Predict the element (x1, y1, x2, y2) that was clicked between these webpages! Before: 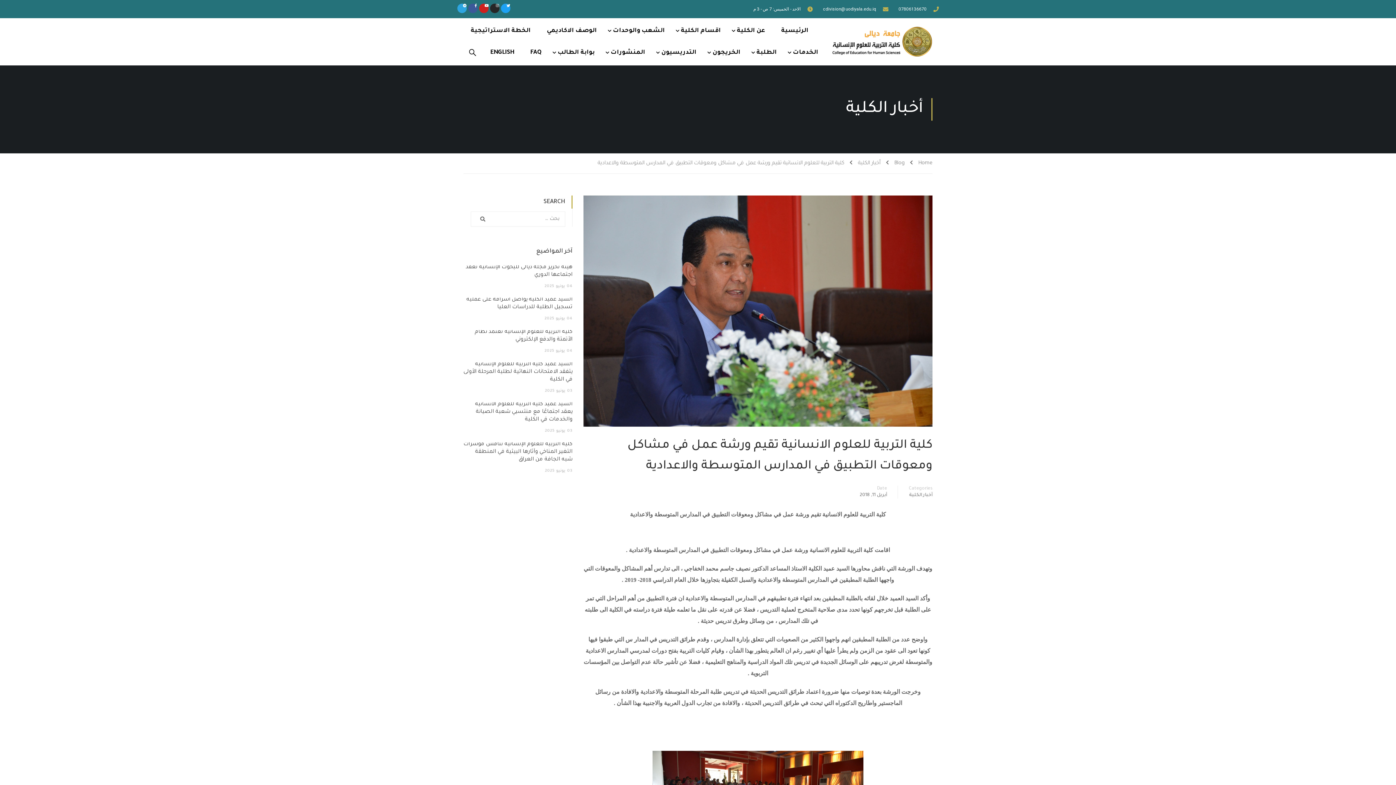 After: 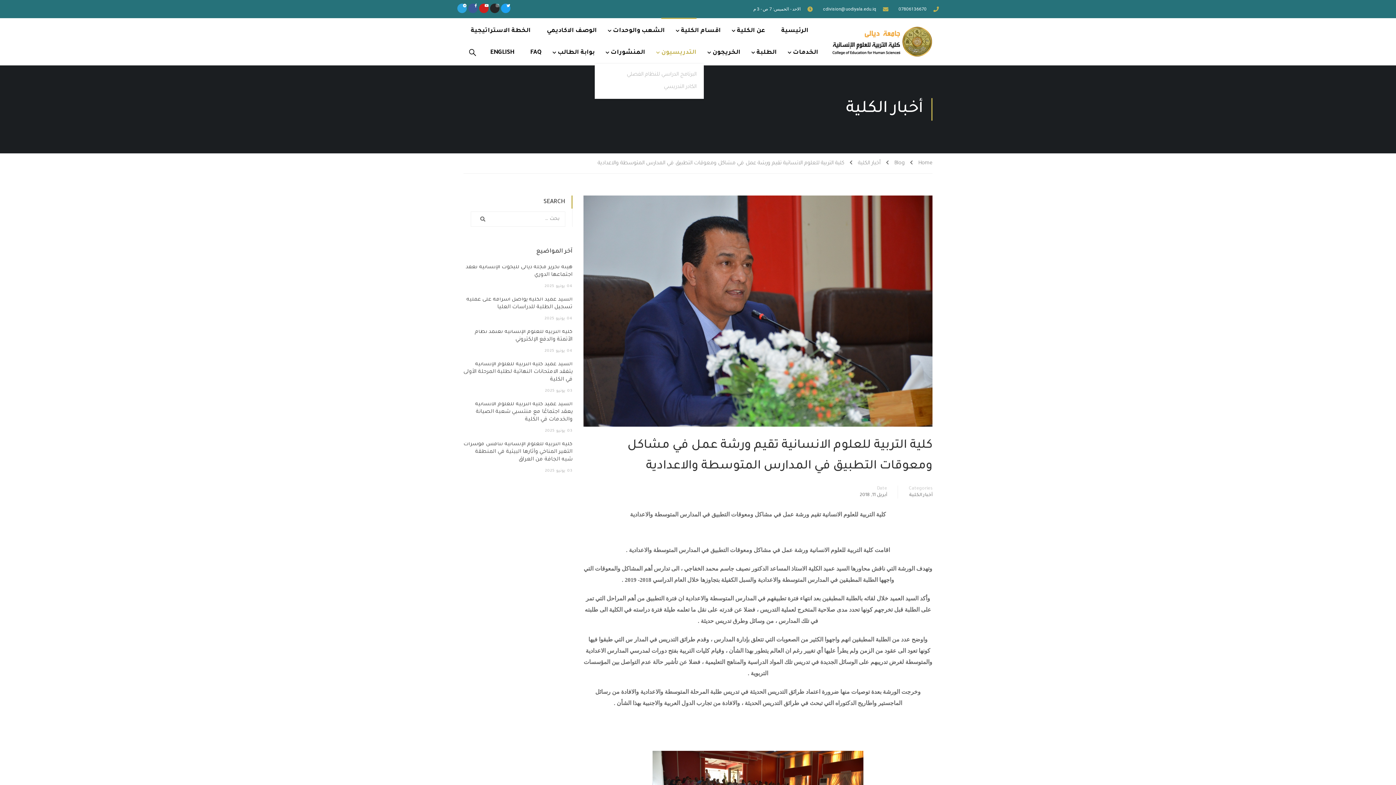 Action: label: التدريسيون bbox: (654, 41, 704, 63)